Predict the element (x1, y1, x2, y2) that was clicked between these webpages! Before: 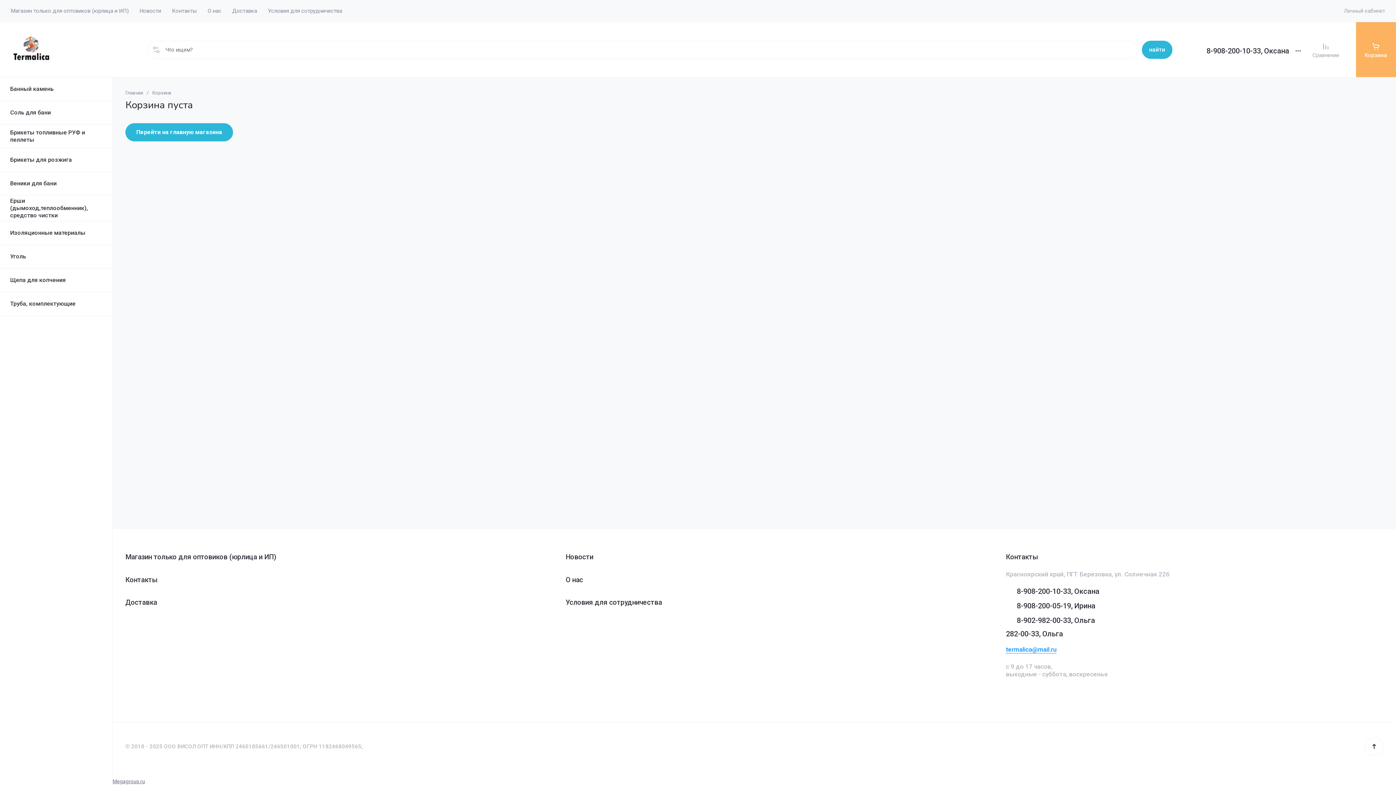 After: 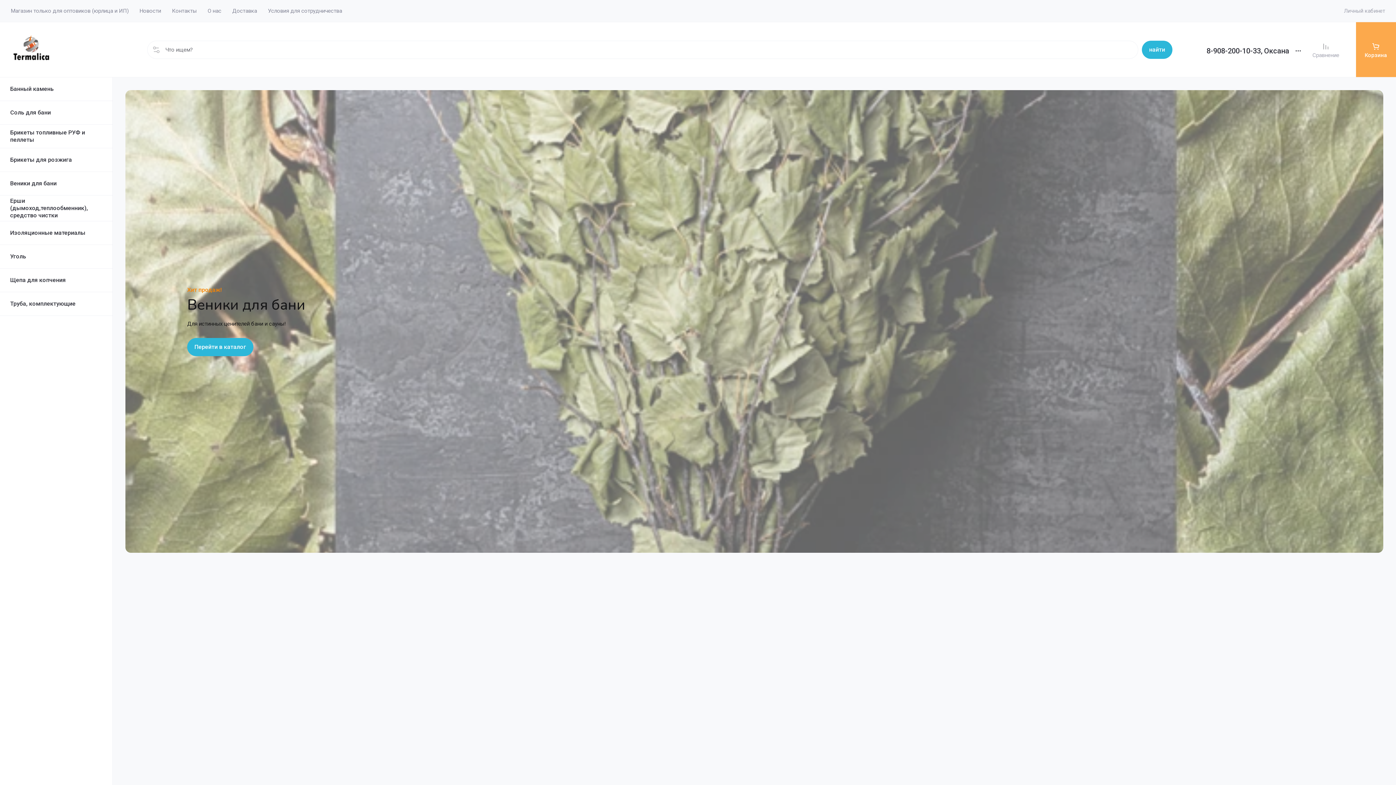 Action: bbox: (125, 90, 143, 96) label: Главная